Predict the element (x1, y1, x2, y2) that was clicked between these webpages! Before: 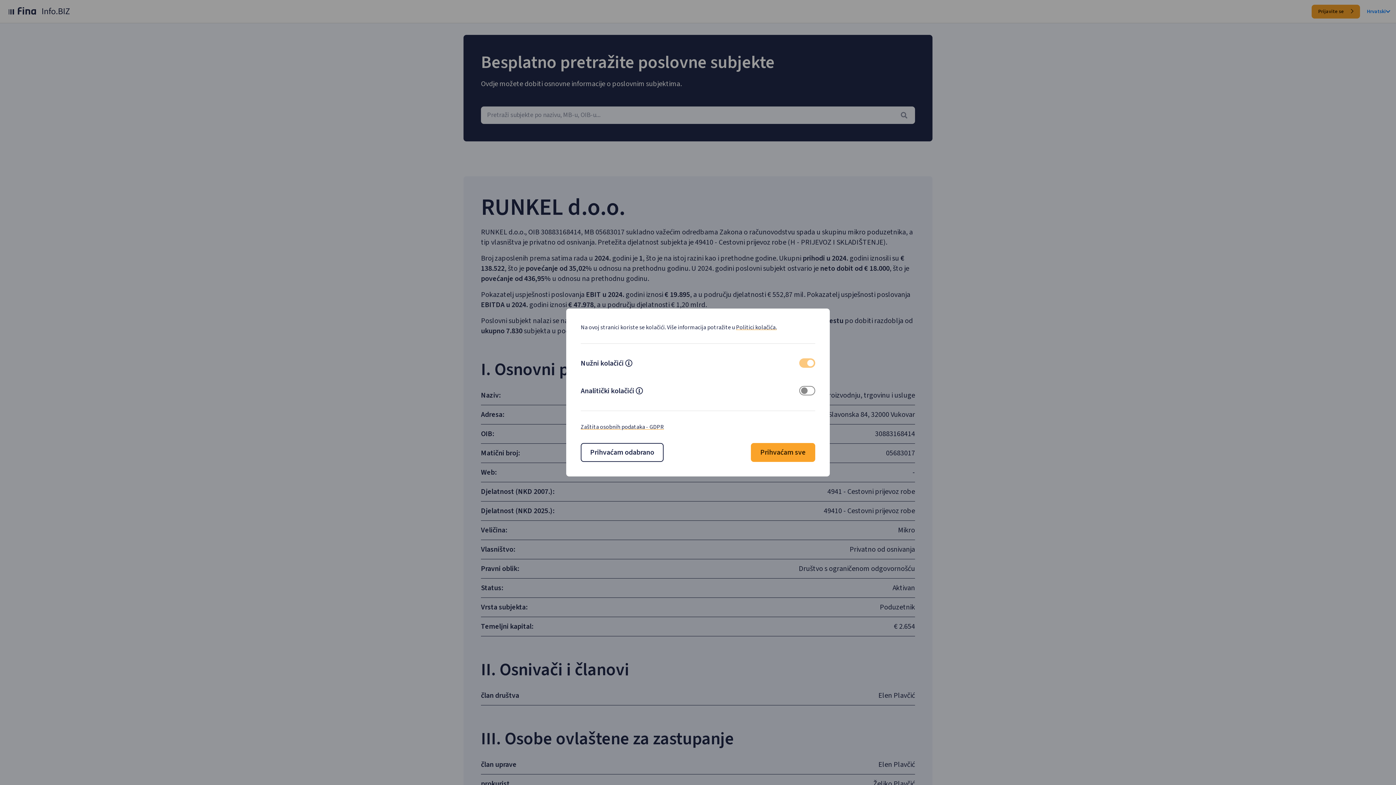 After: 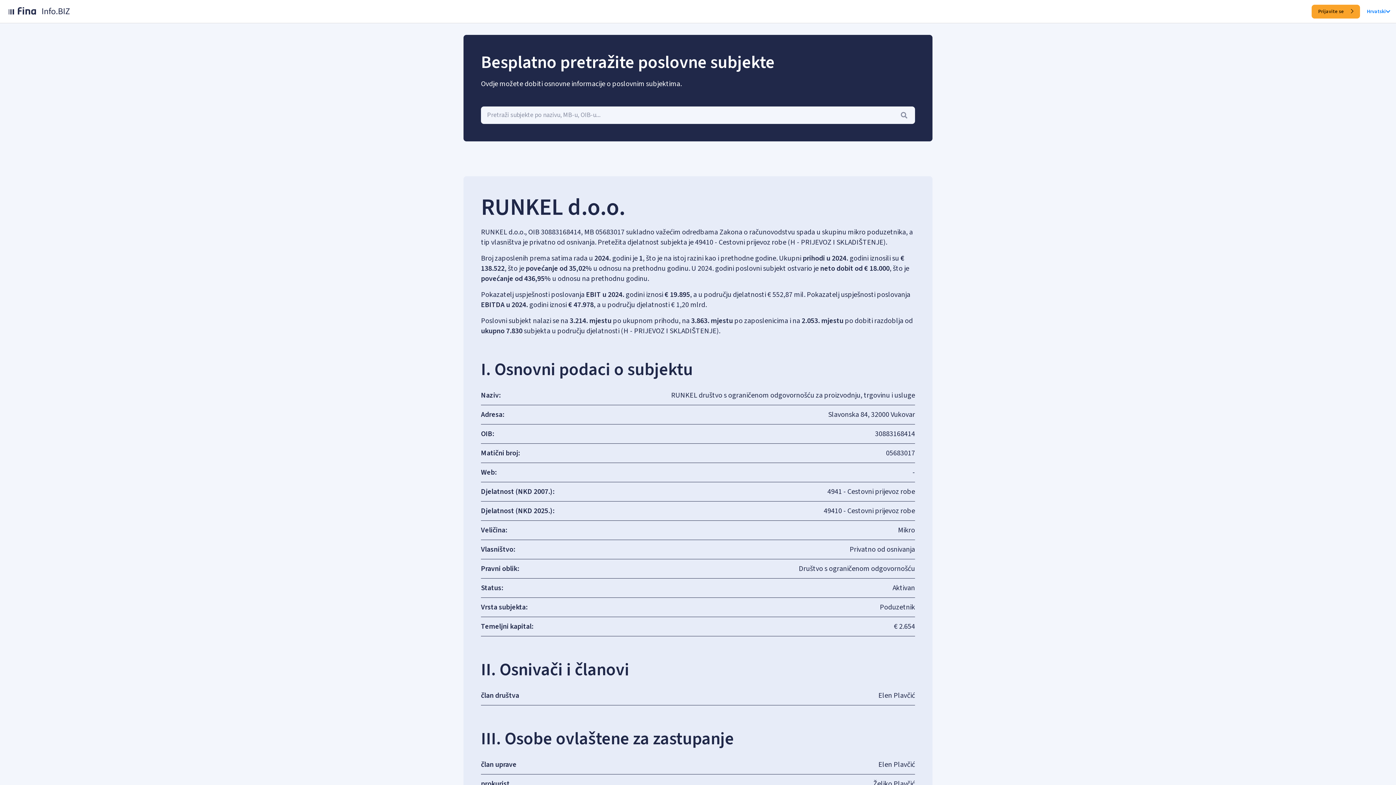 Action: bbox: (580, 443, 663, 462) label: Prihvaćam odabrano